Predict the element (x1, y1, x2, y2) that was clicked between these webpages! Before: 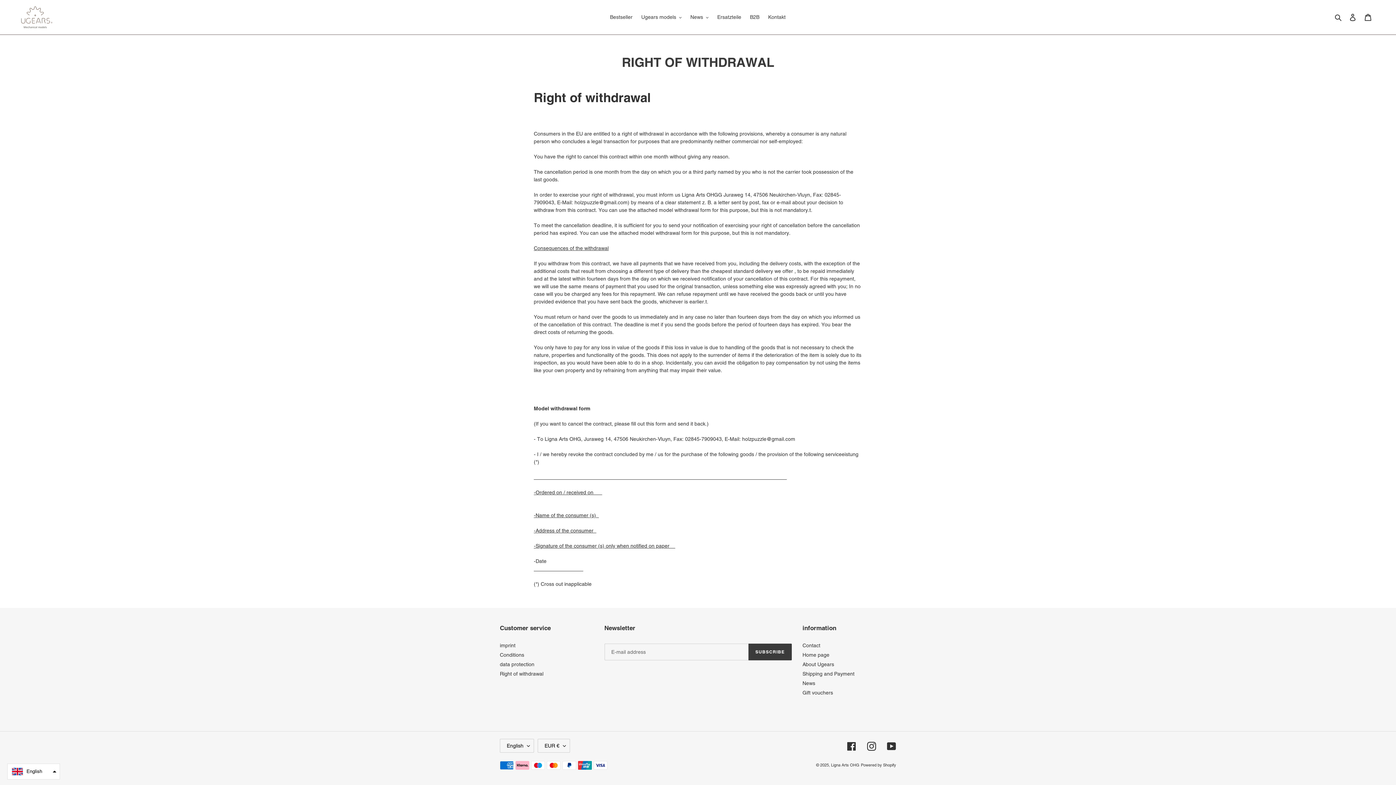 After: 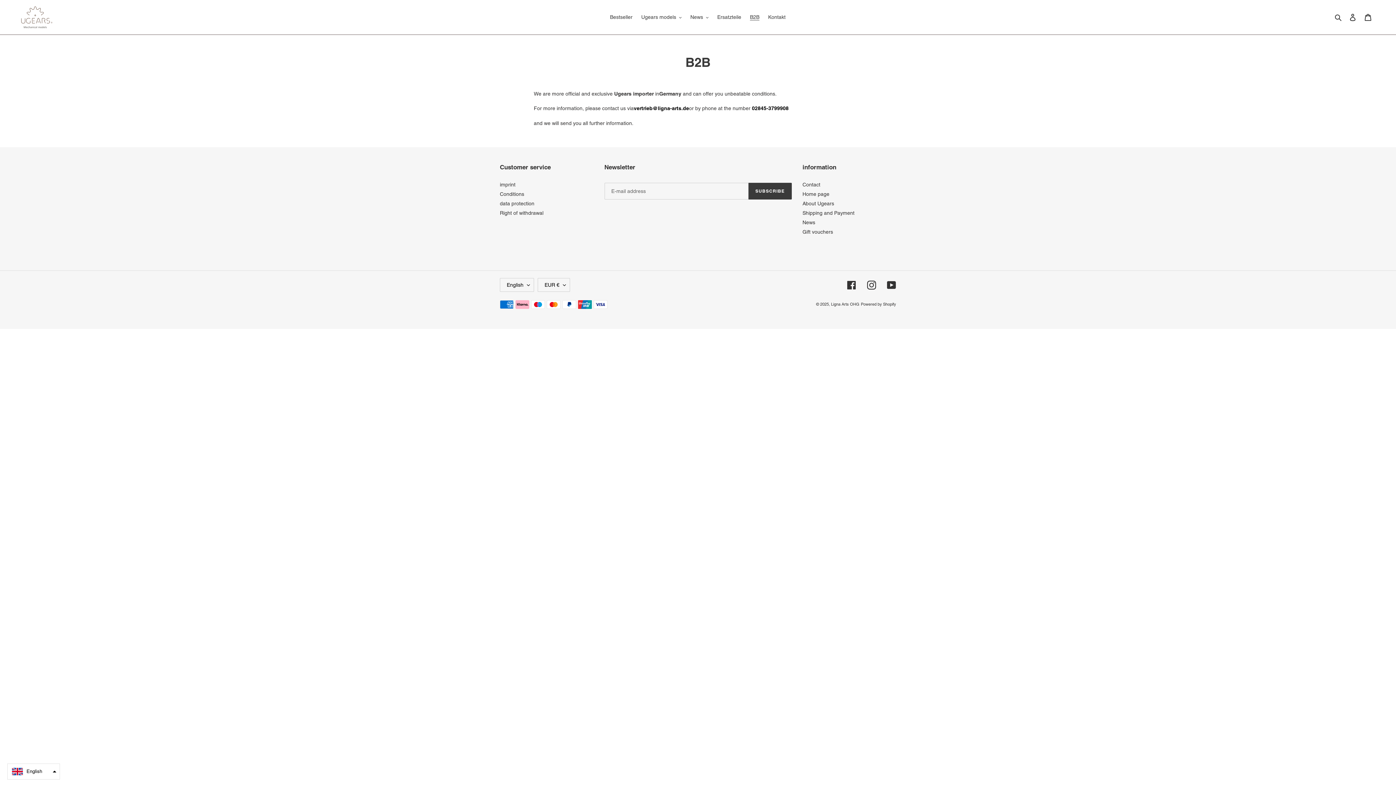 Action: bbox: (746, 12, 763, 22) label: B2B